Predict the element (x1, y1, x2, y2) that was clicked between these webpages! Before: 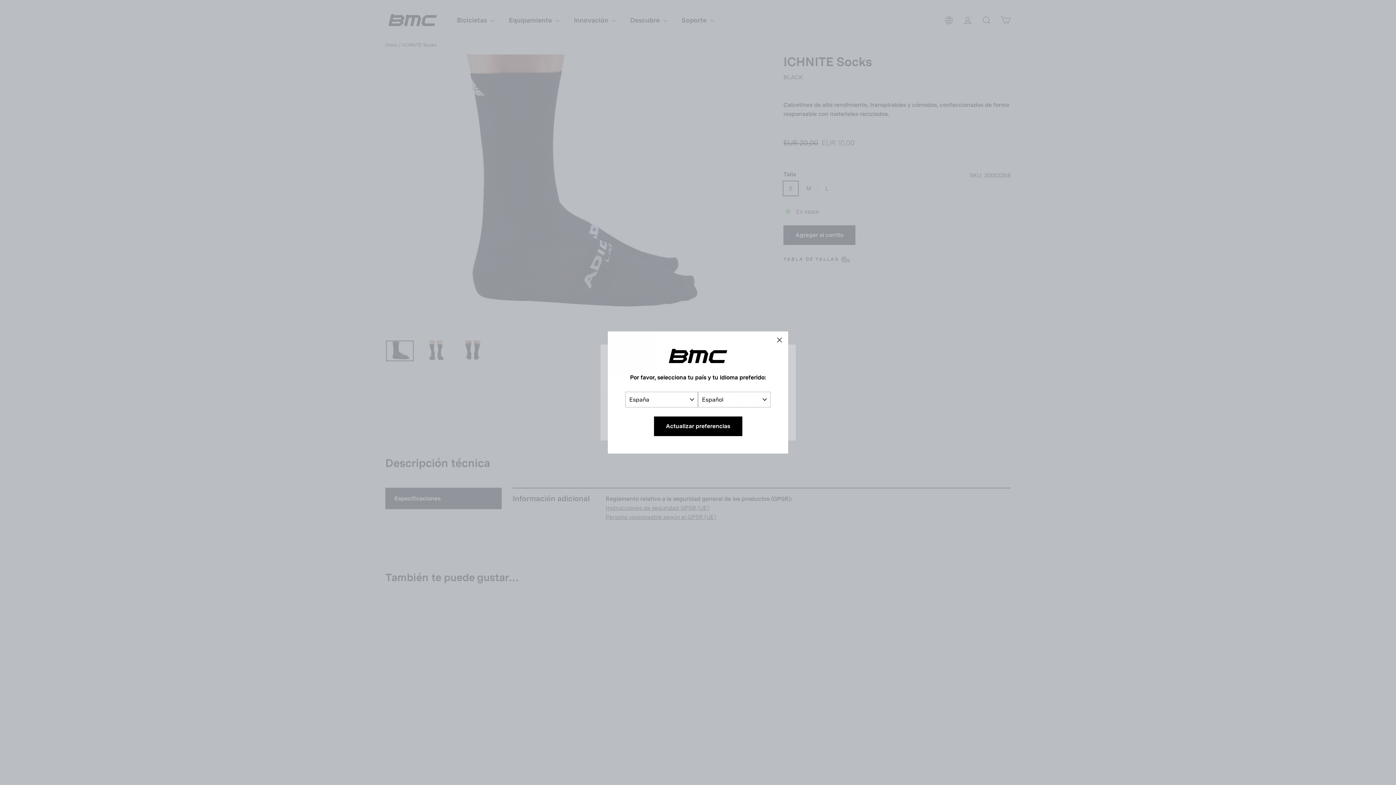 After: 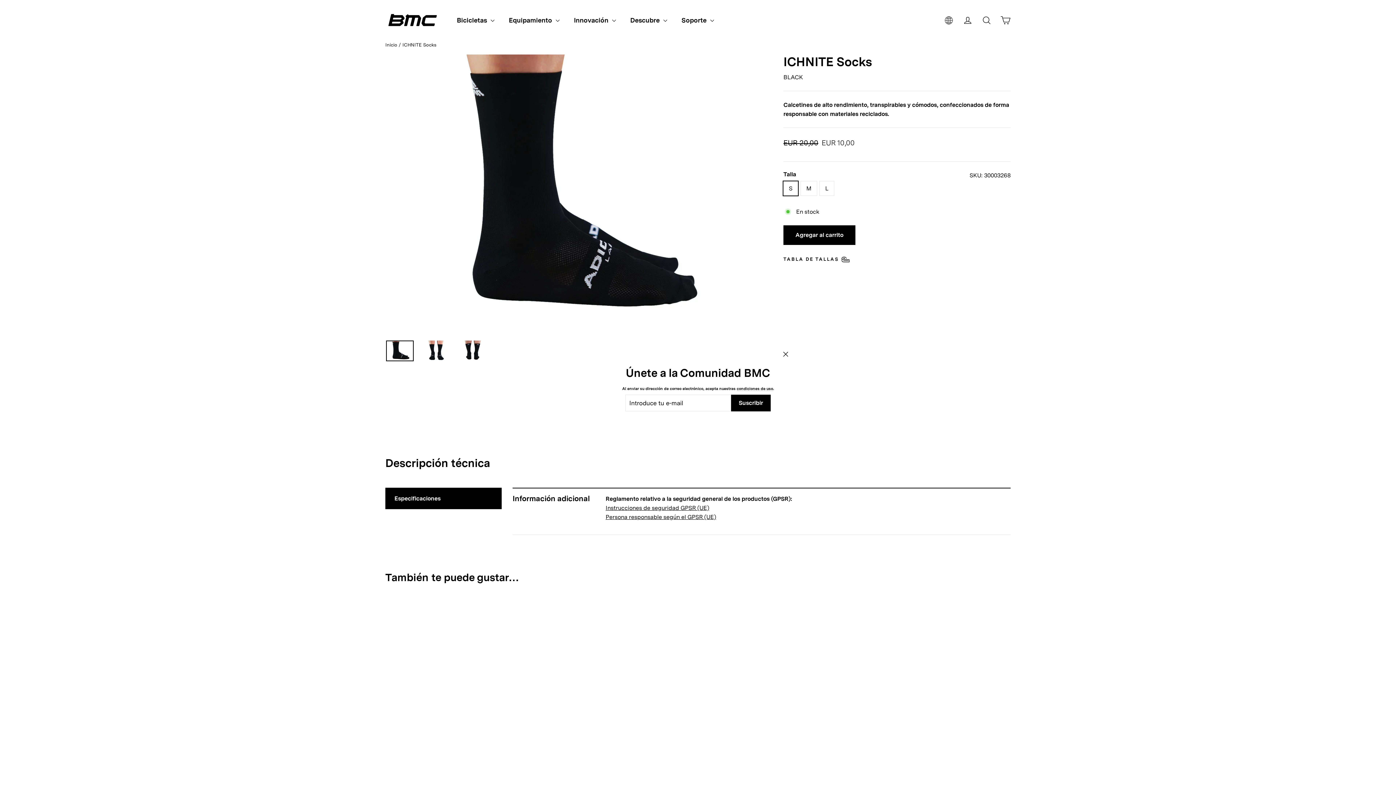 Action: label: Actualizar preferencias bbox: (654, 416, 742, 436)